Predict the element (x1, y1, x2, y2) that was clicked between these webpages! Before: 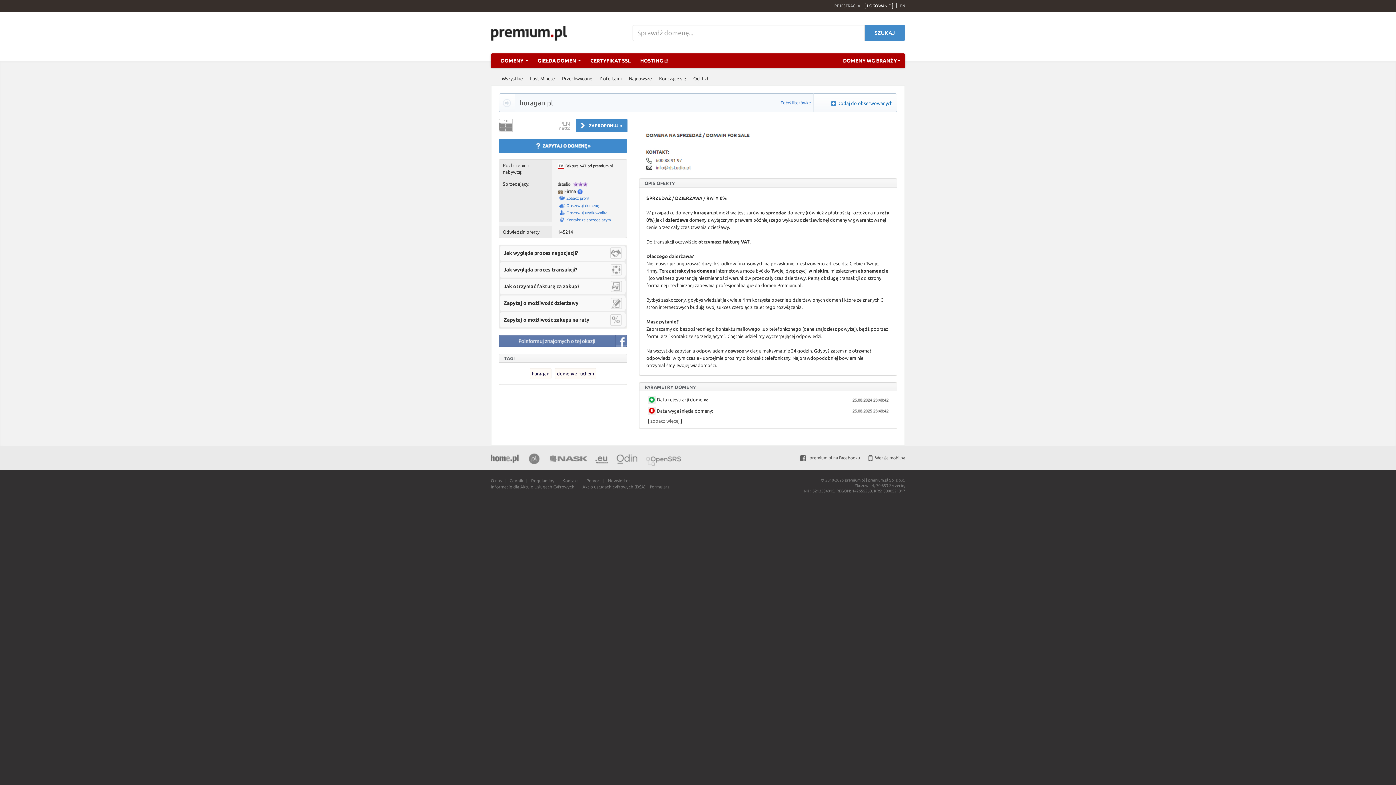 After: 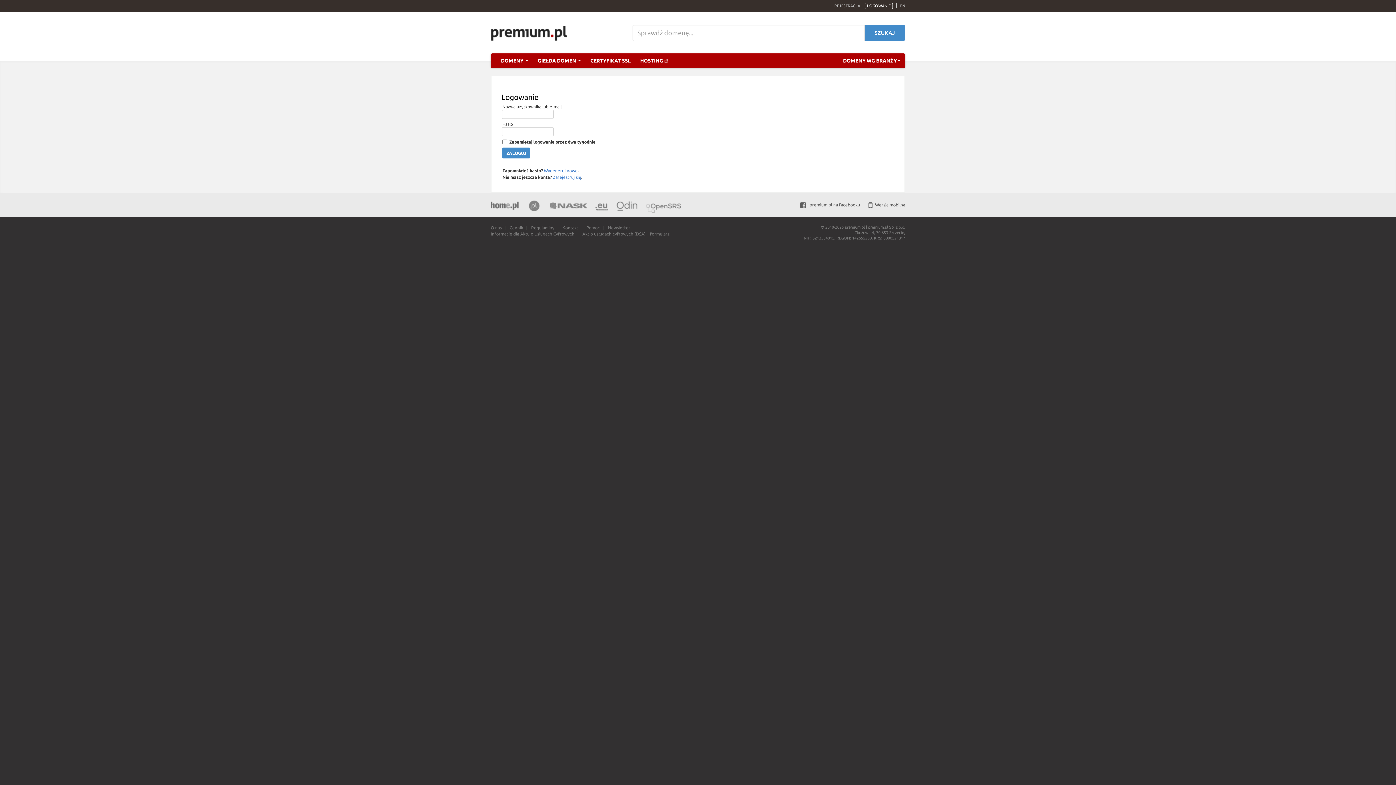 Action: label: Dodaj do obserwowanych bbox: (837, 93, 892, 112)